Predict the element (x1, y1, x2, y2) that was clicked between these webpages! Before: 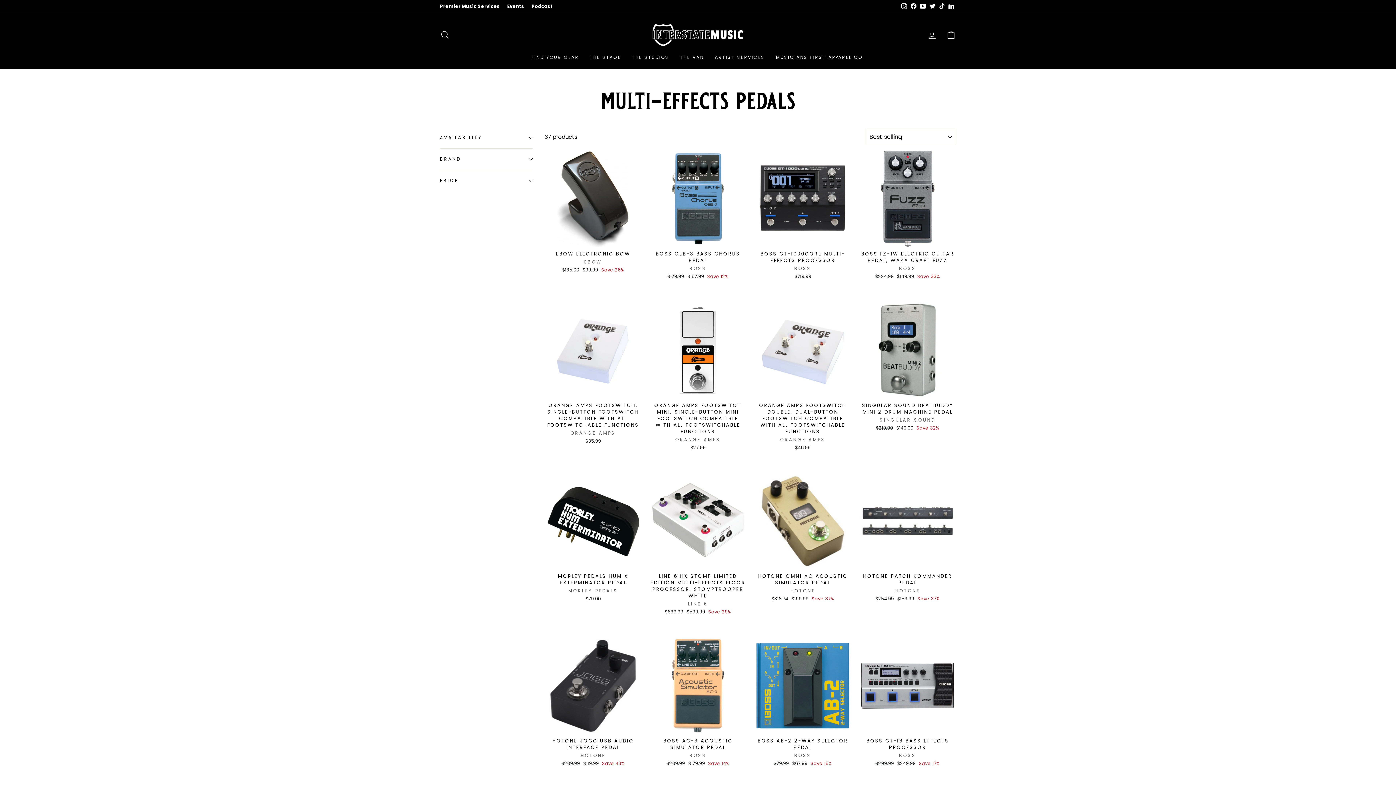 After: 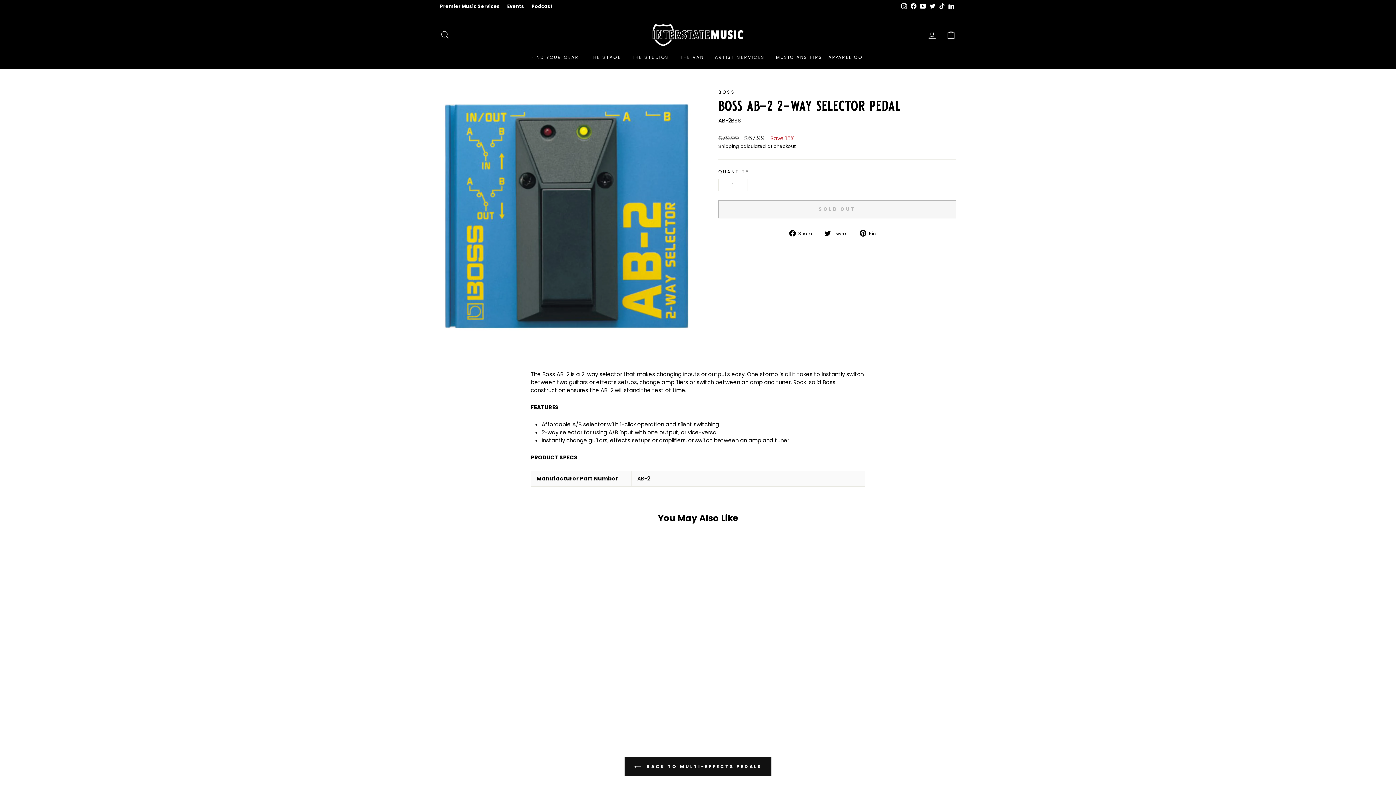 Action: bbox: (754, 637, 851, 768) label: Quick view
BOSS AB-2 2-WAY SELECTOR PEDAL
BOSS
Regular price
$79.99 
Sale price
$67.99 Save 15%